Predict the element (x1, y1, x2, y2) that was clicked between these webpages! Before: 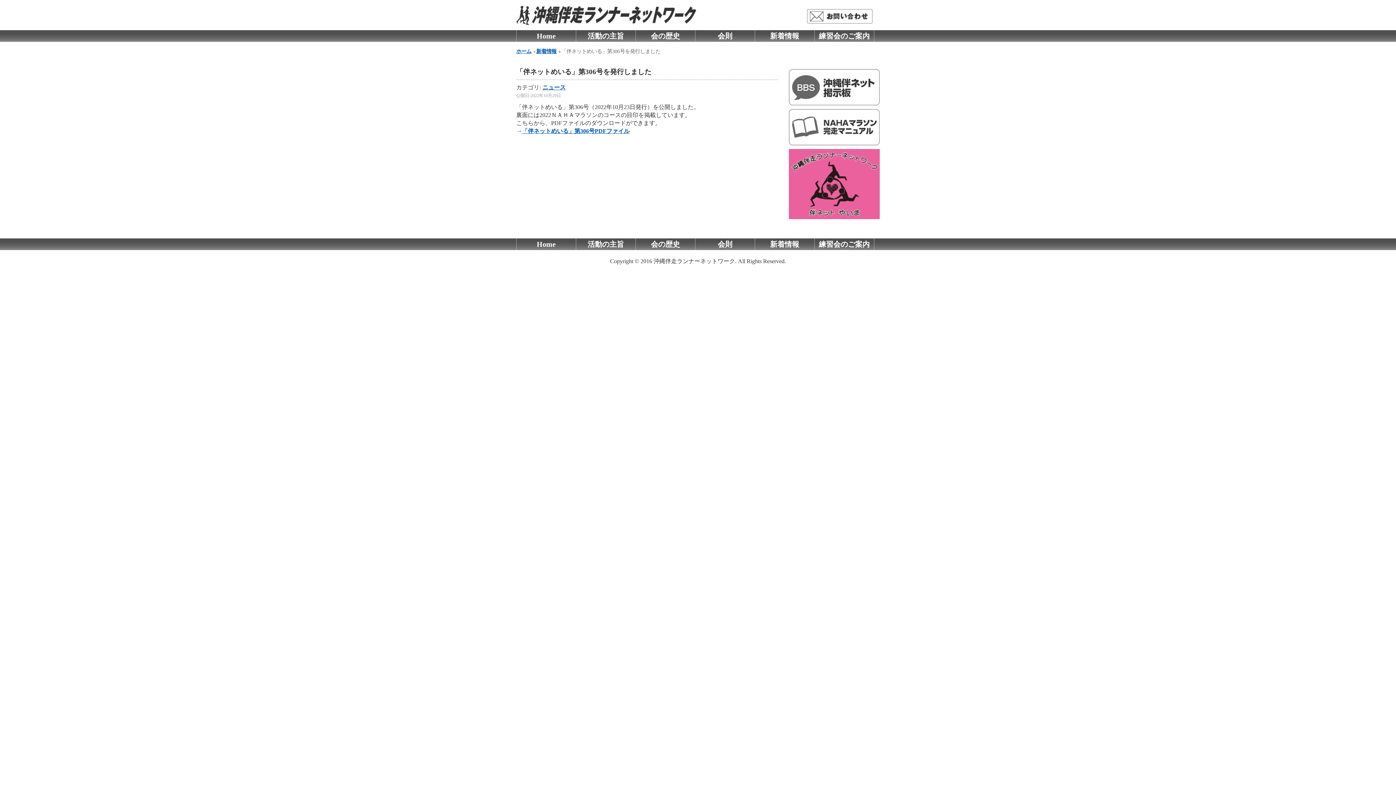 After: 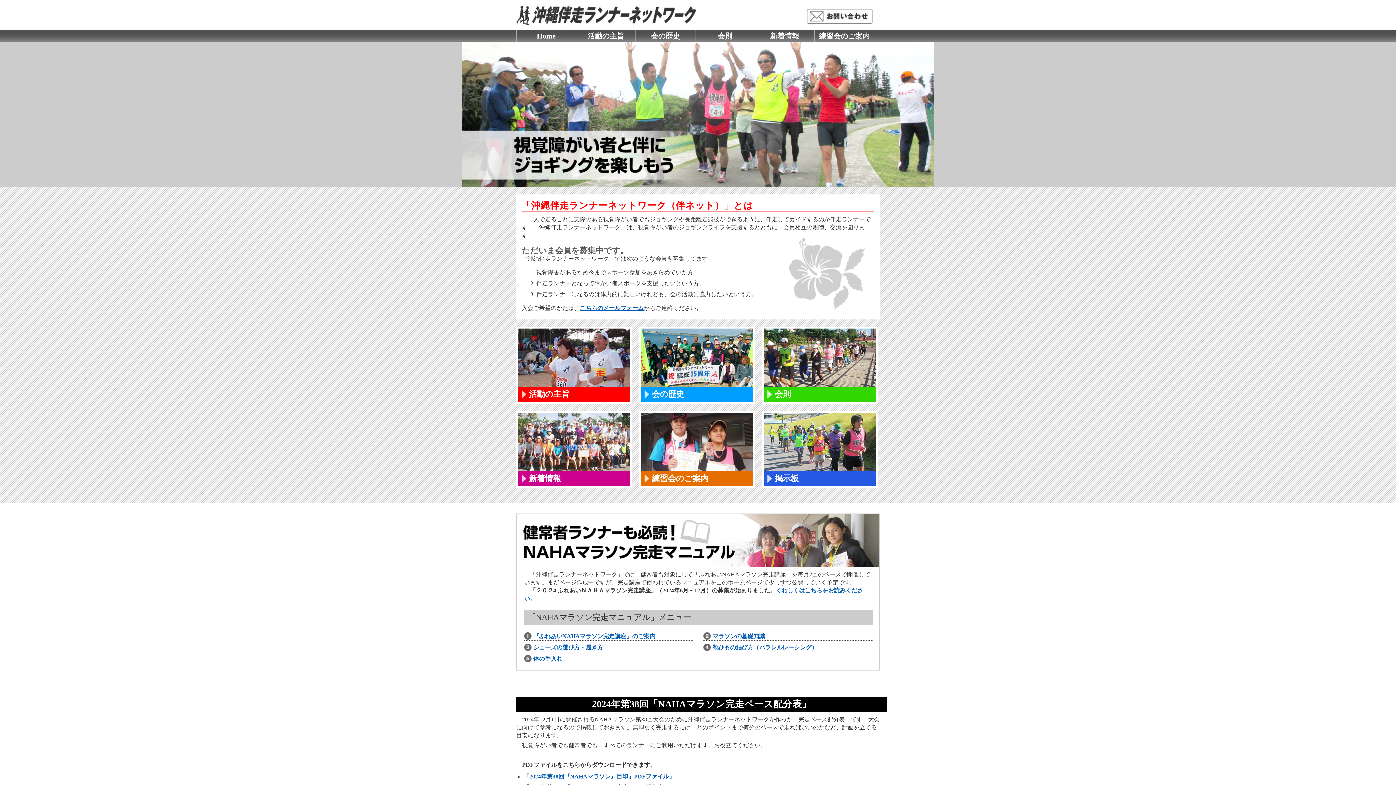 Action: bbox: (516, 20, 698, 26)